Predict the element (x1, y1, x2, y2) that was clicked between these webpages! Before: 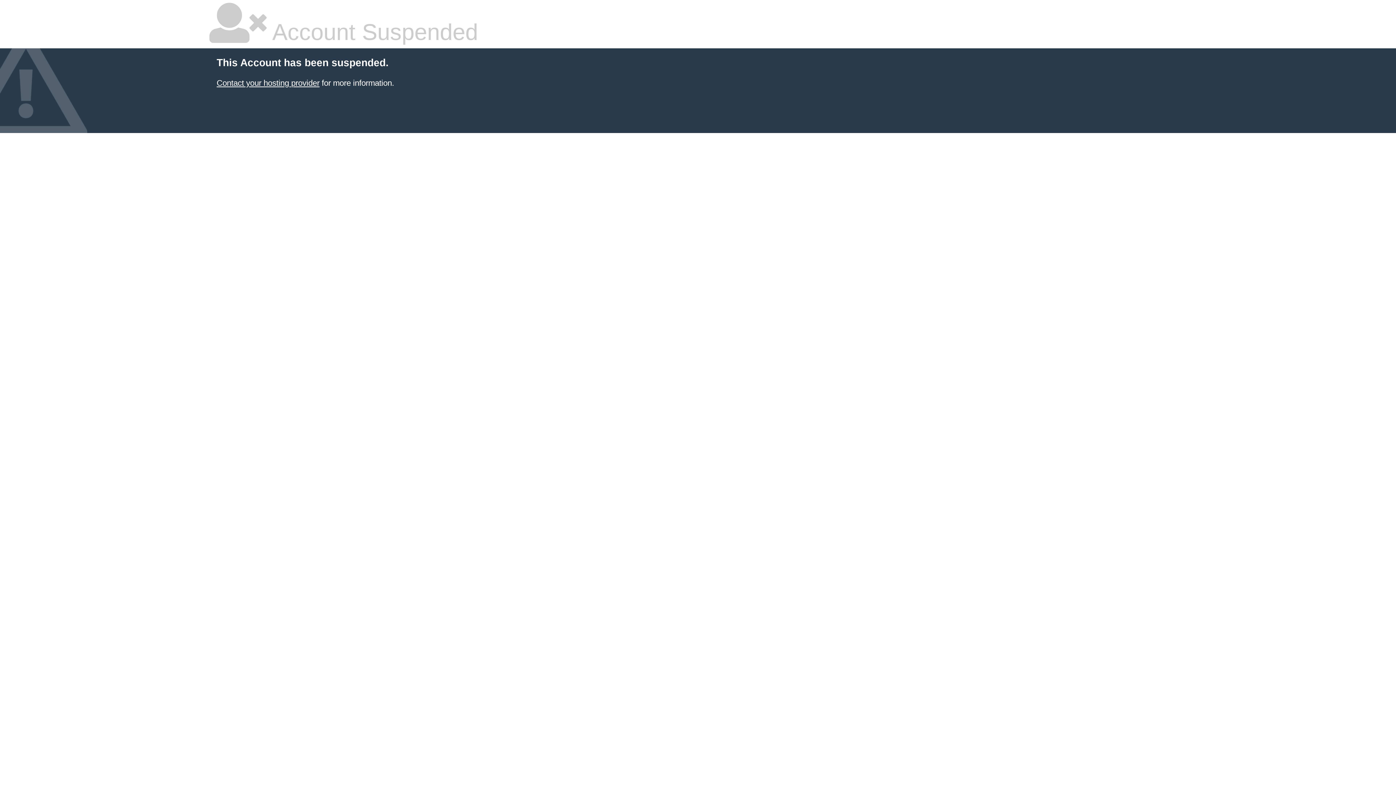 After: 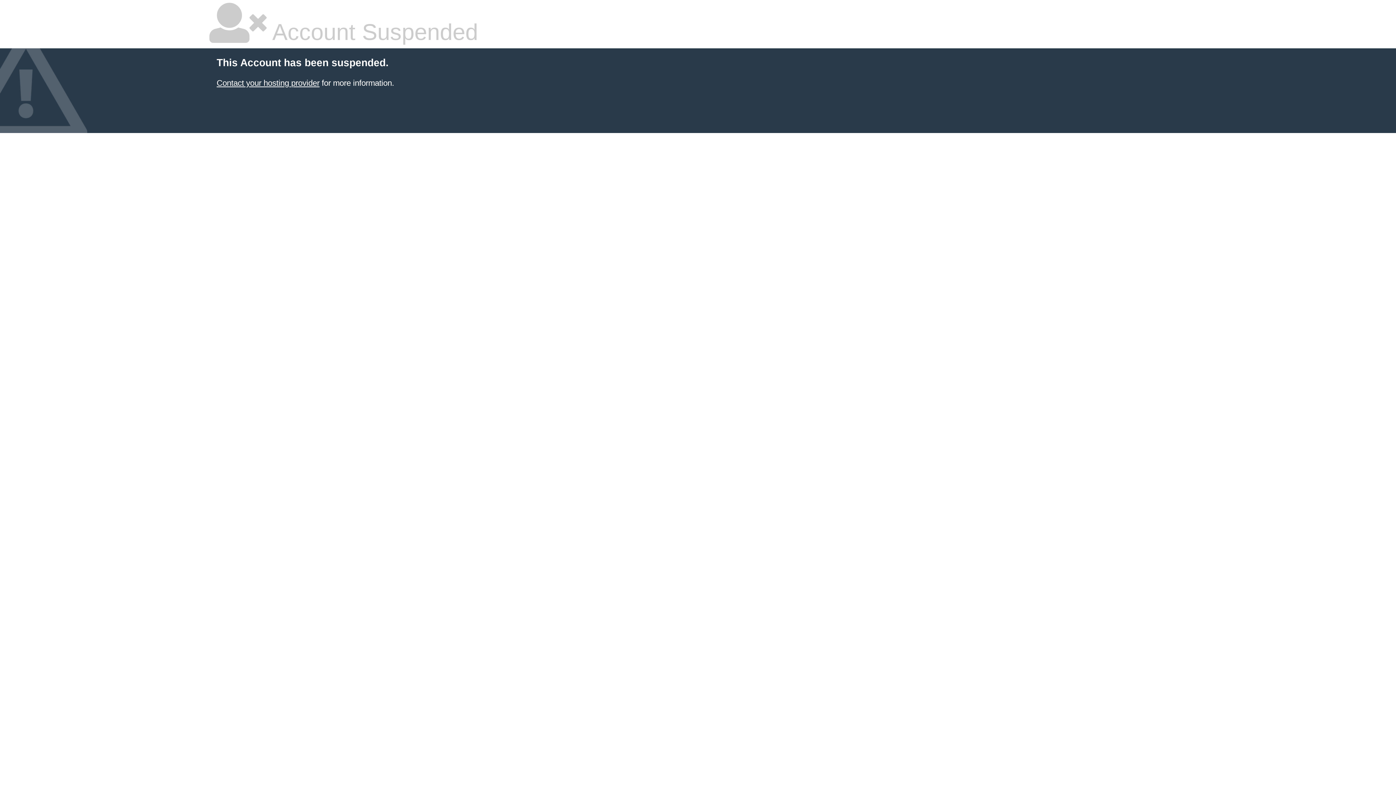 Action: label: Contact your hosting provider bbox: (216, 78, 319, 87)